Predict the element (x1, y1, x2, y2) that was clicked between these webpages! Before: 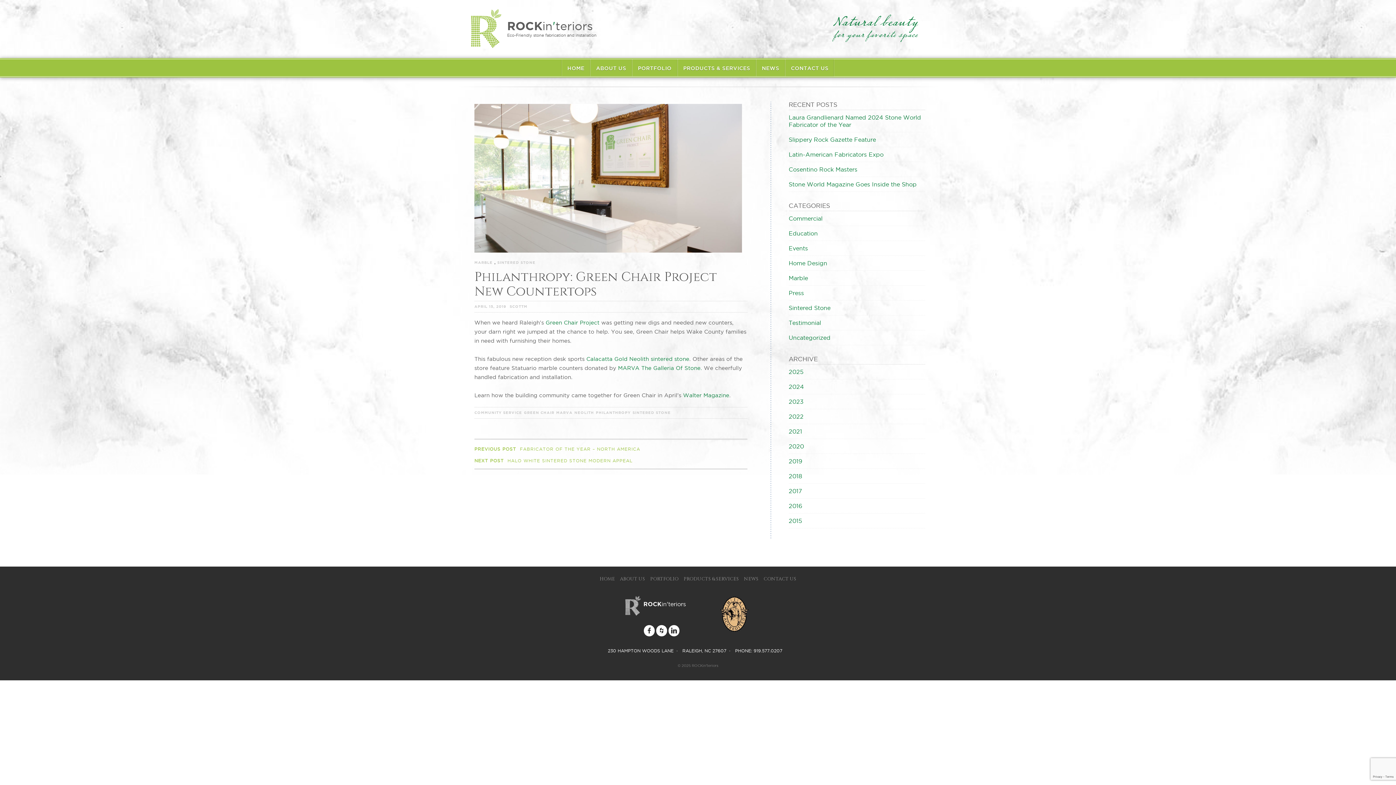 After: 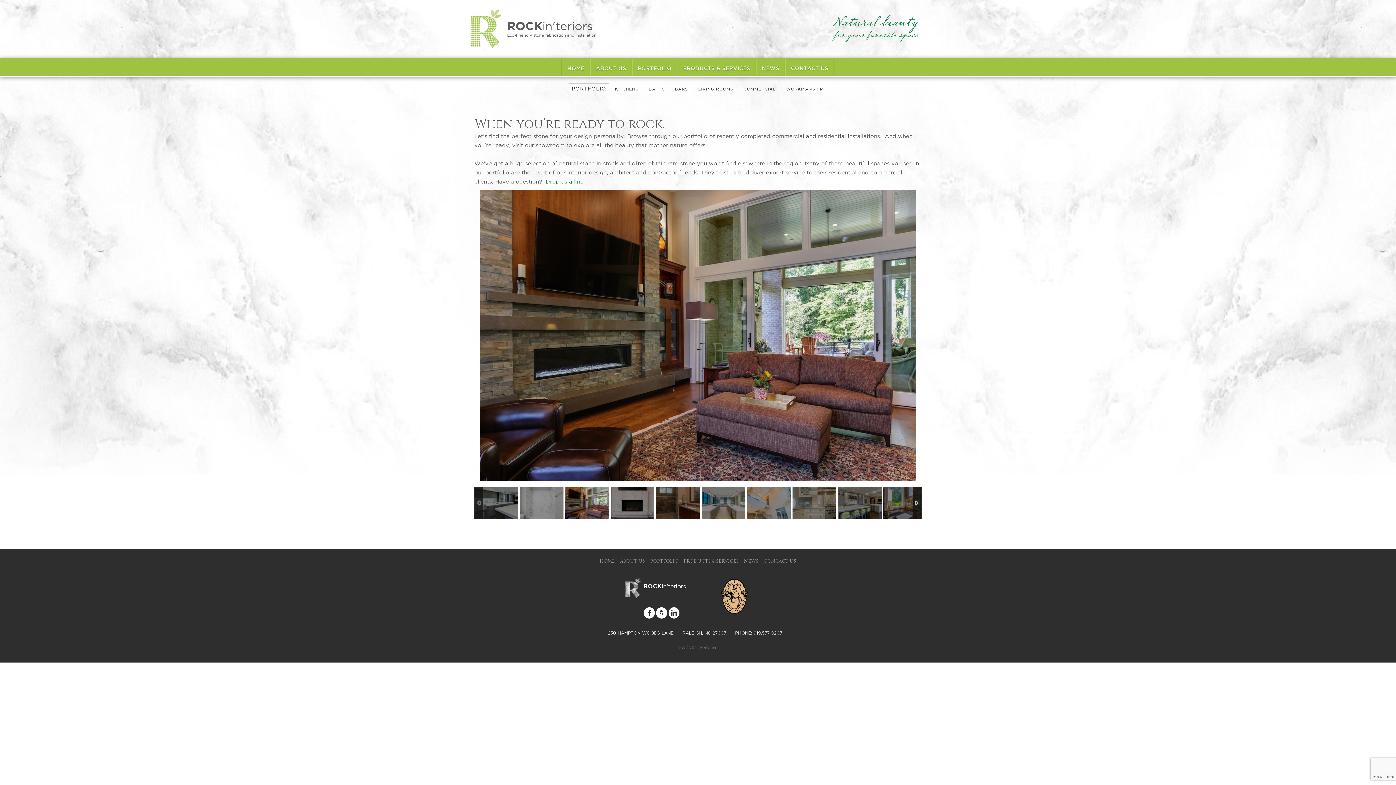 Action: label: PORTFOLIO bbox: (632, 59, 677, 76)